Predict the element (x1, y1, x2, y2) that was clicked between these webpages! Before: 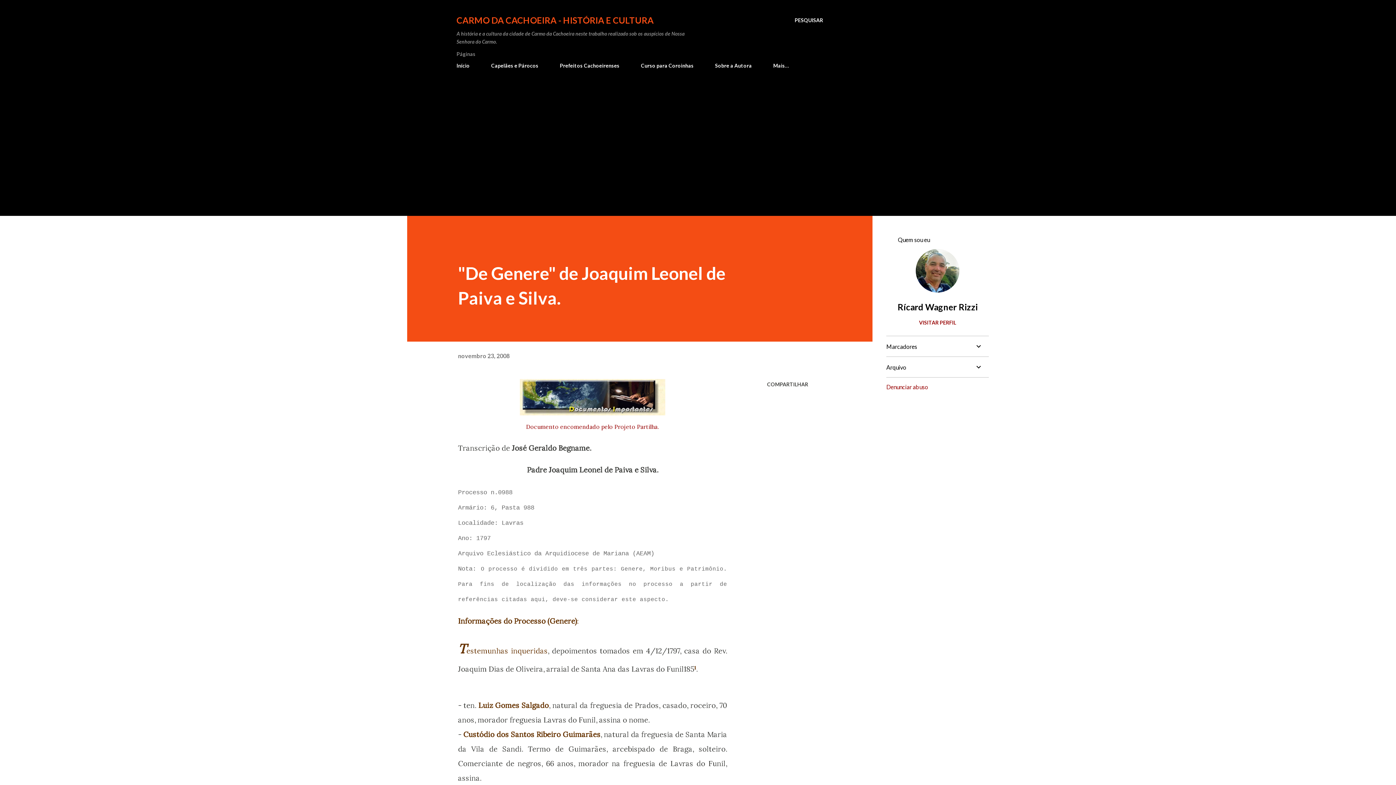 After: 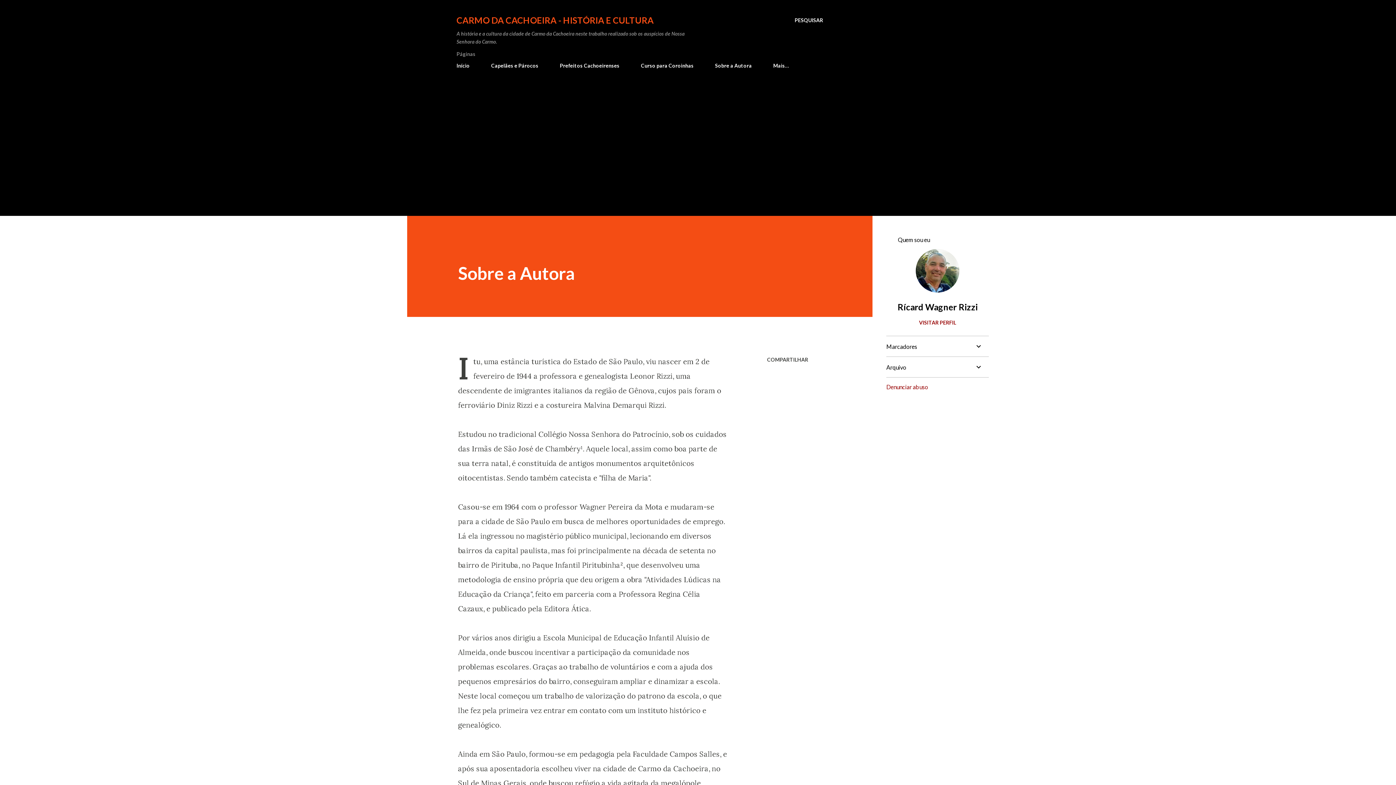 Action: label: Sobre a Autora bbox: (710, 58, 756, 73)